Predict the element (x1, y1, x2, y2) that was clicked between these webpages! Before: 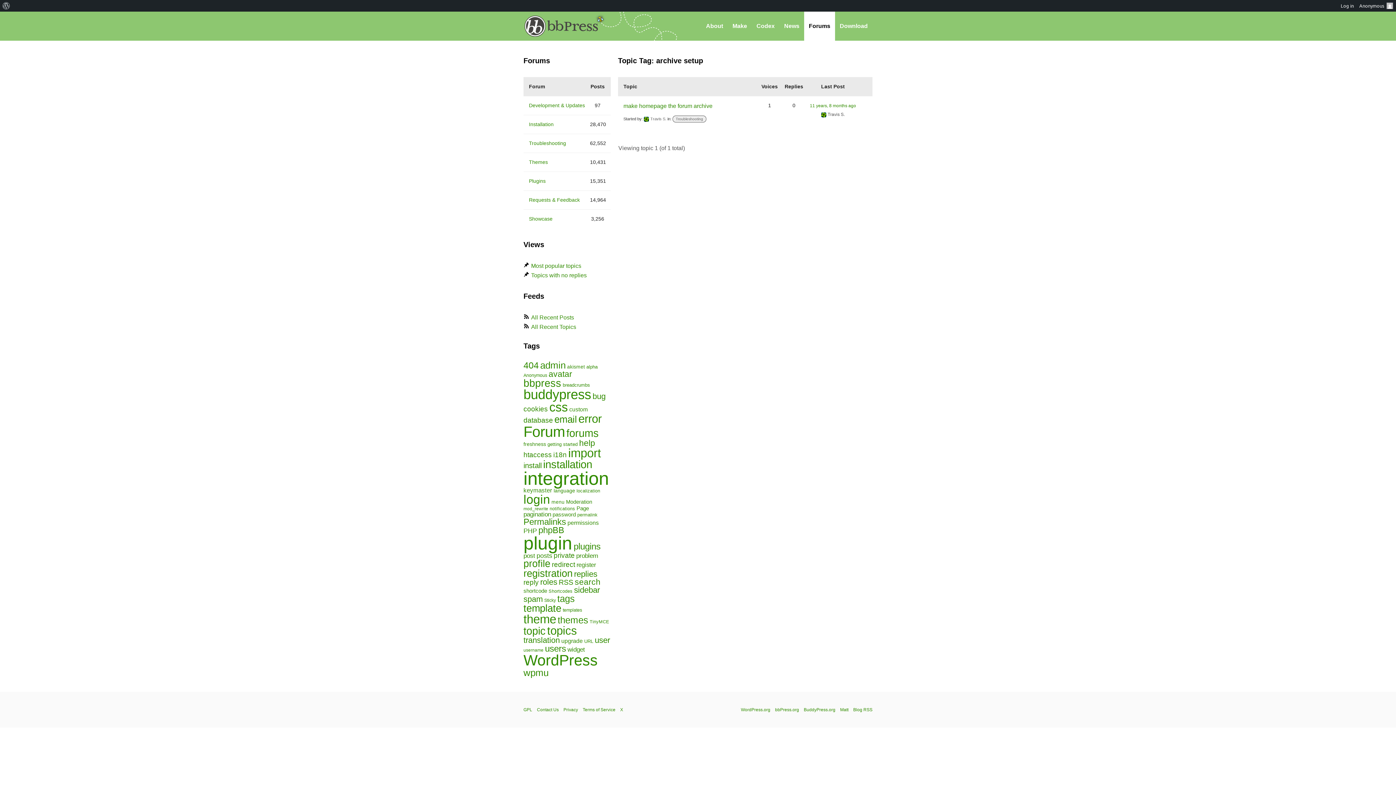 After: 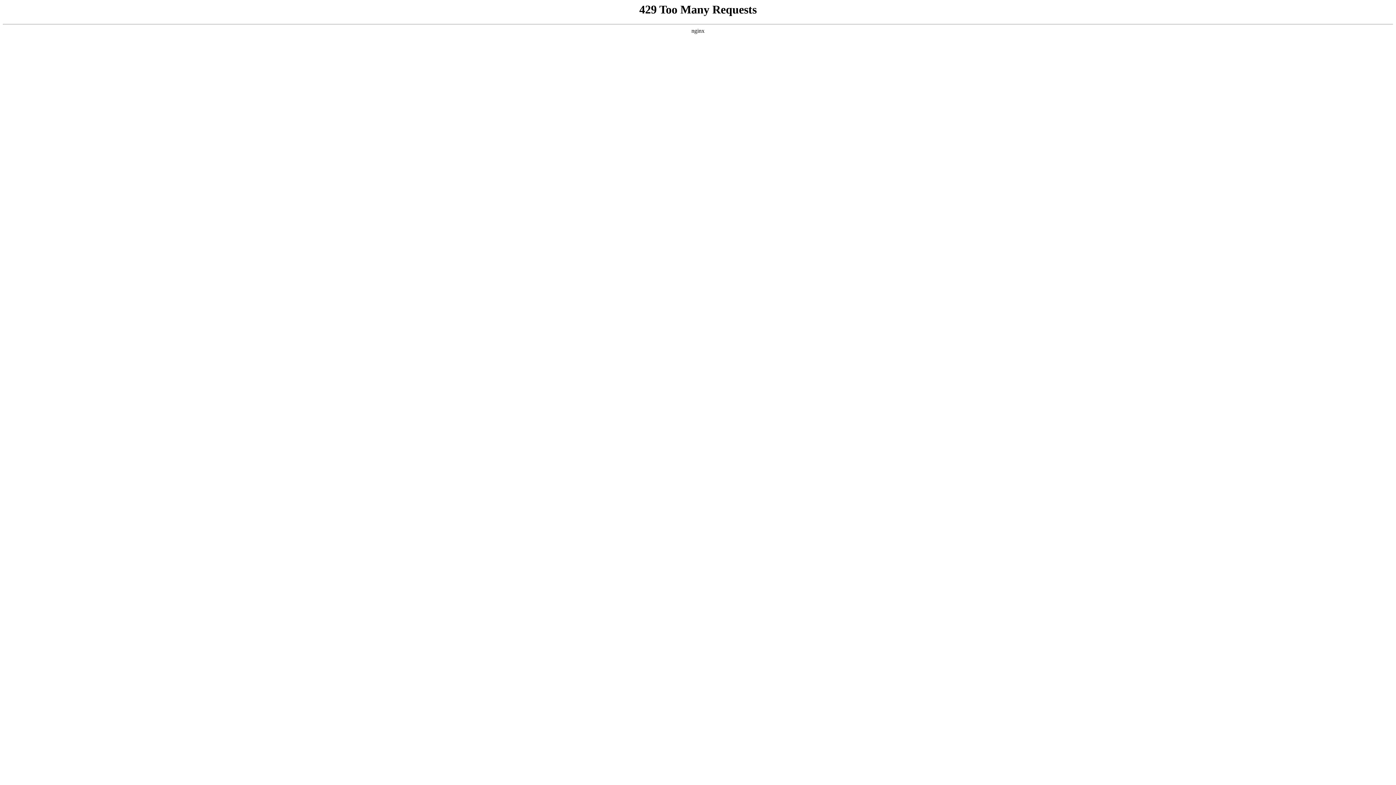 Action: bbox: (540, 577, 557, 586) label: roles (151 items)